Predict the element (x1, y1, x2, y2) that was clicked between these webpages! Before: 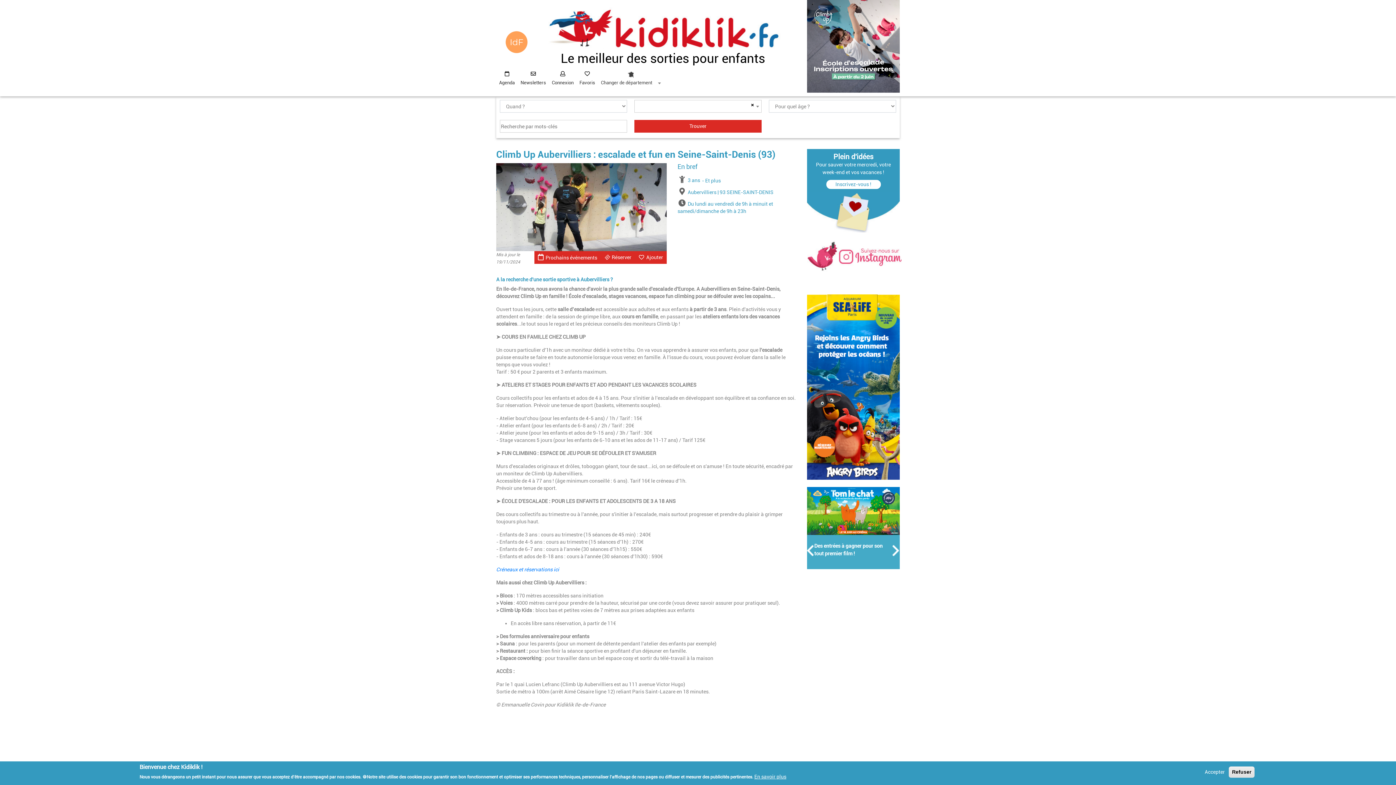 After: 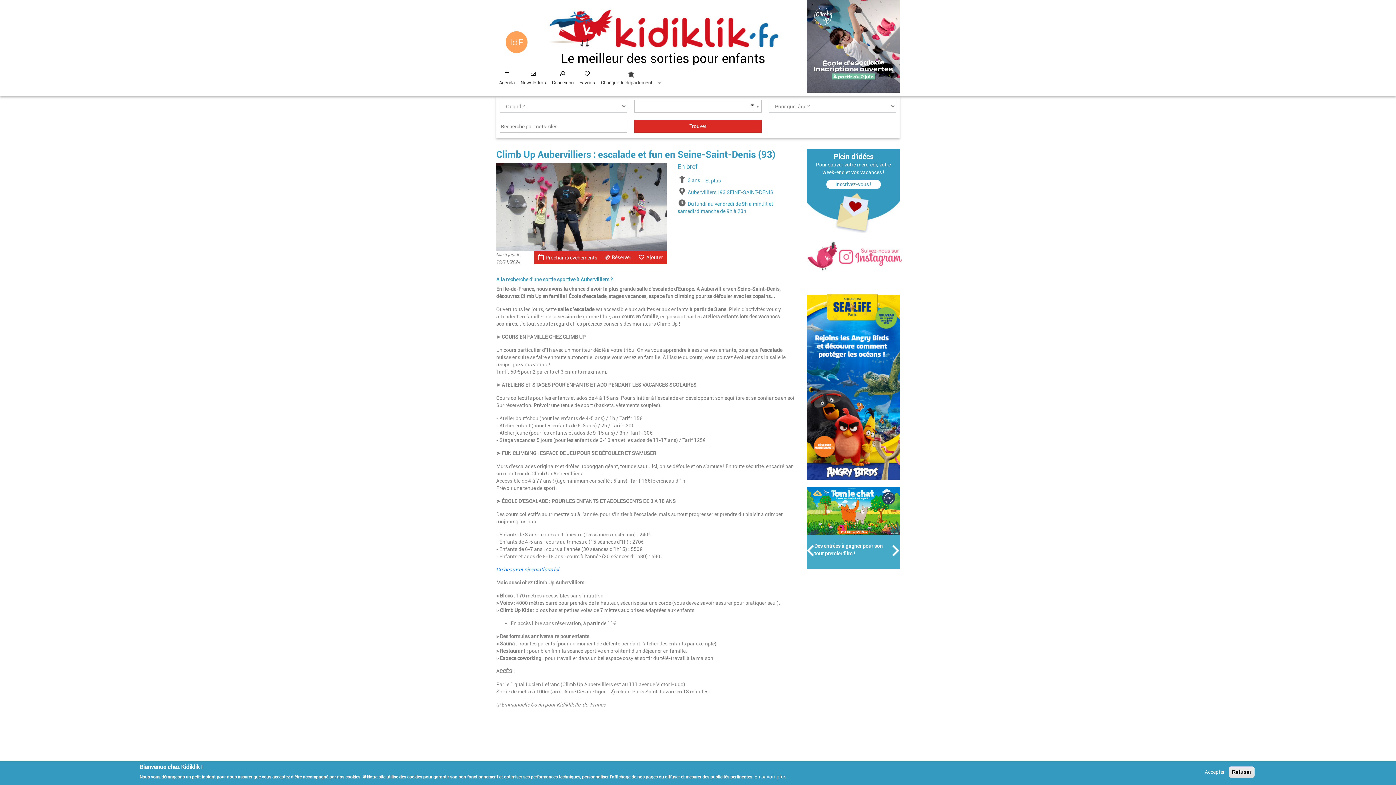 Action: label: Précédent bbox: (807, 545, 814, 556)